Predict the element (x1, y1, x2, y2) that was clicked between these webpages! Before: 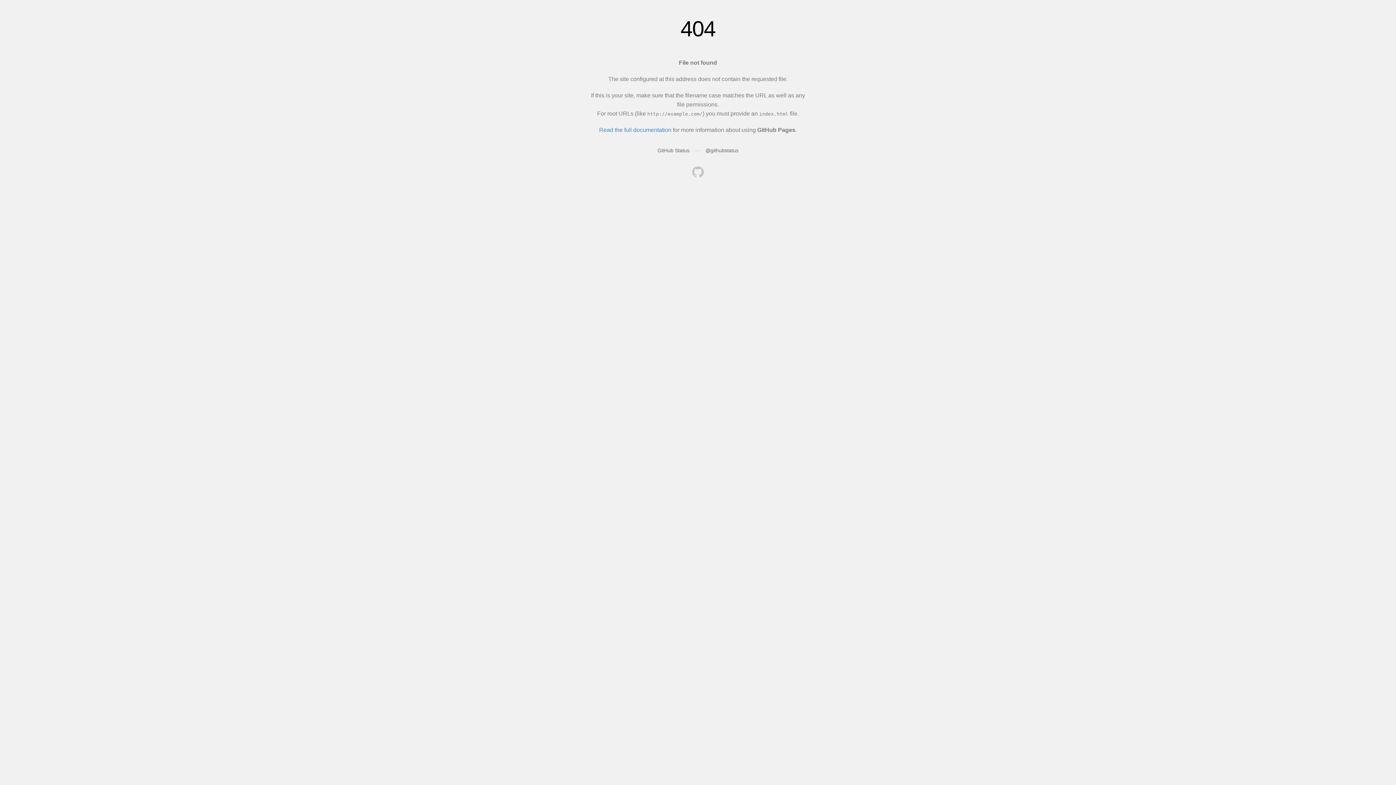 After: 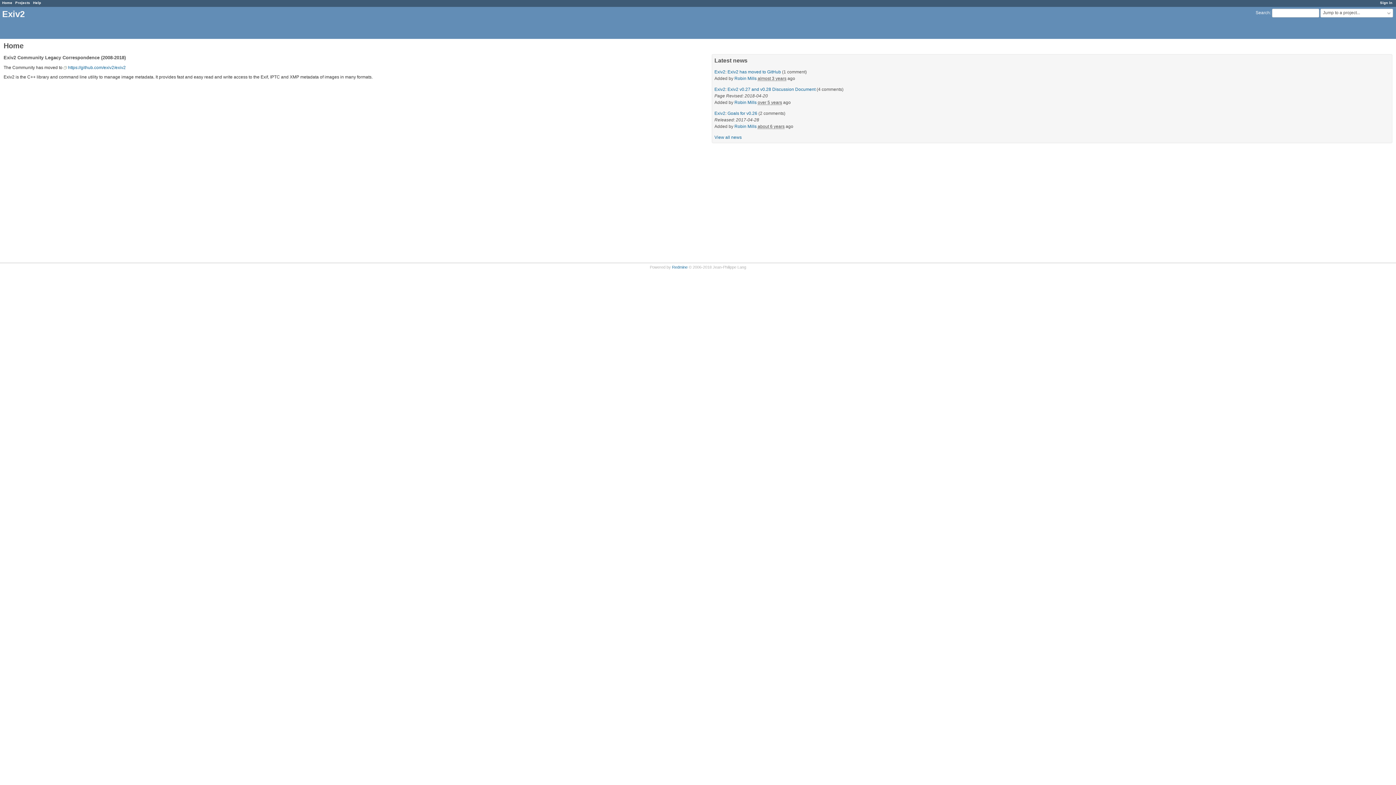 Action: bbox: (692, 166, 704, 179)